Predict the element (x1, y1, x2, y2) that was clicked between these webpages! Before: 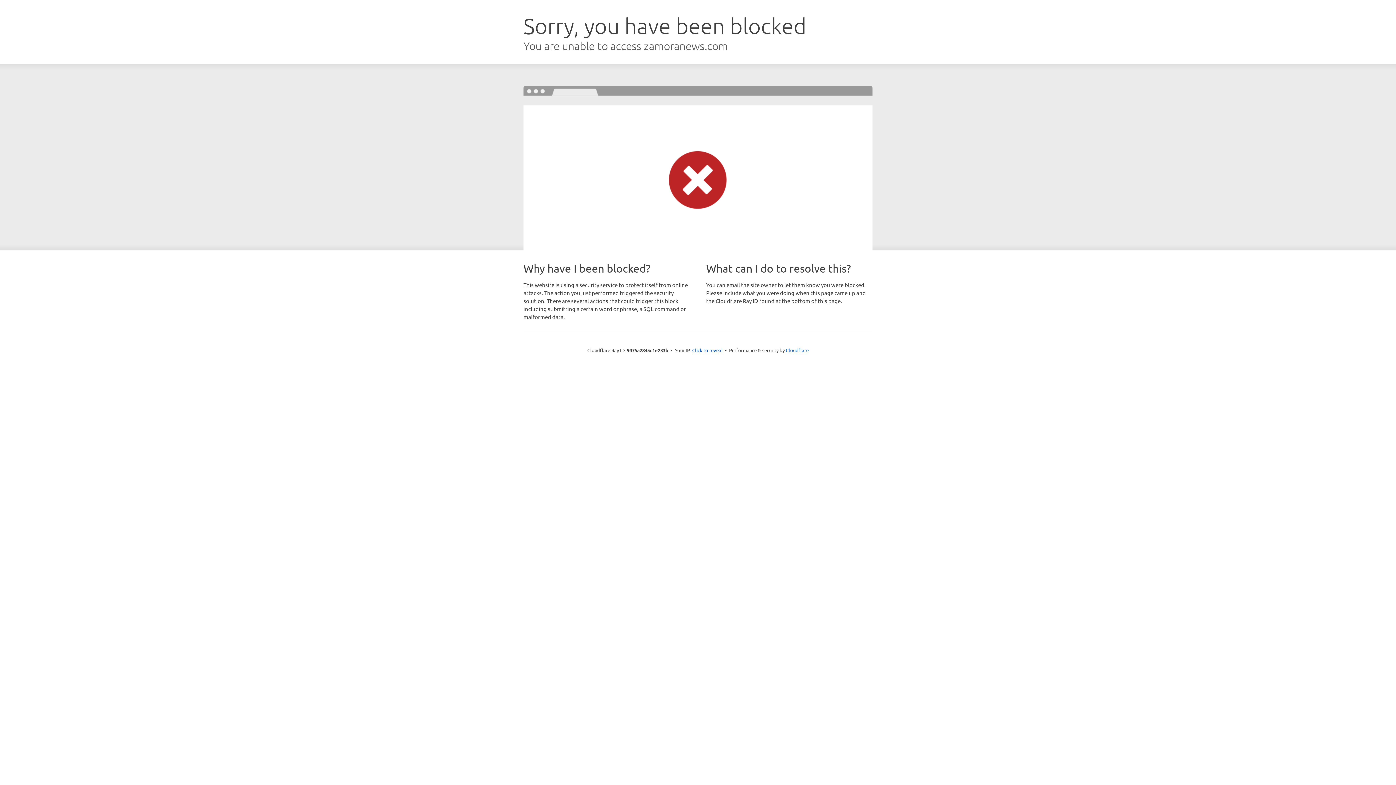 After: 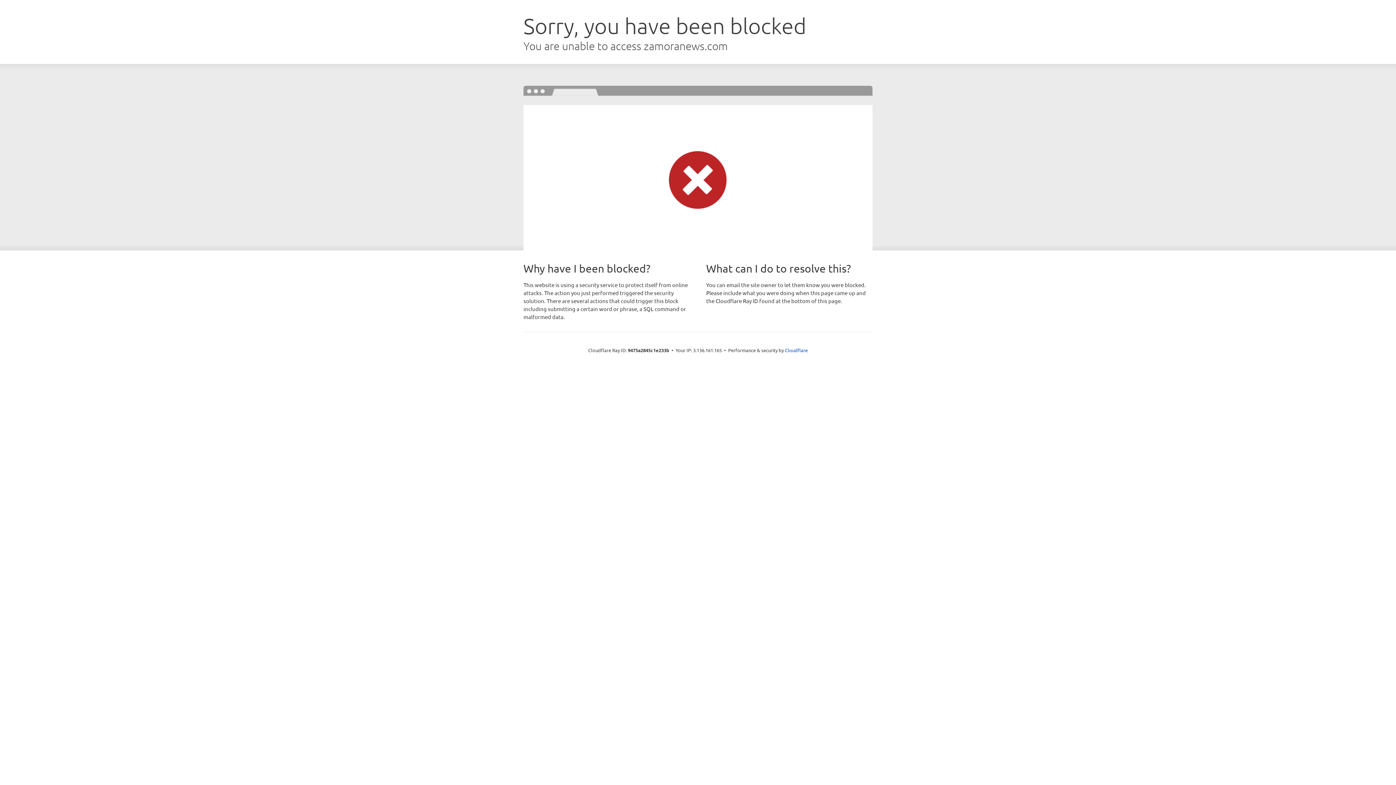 Action: bbox: (692, 346, 722, 353) label: Click to reveal